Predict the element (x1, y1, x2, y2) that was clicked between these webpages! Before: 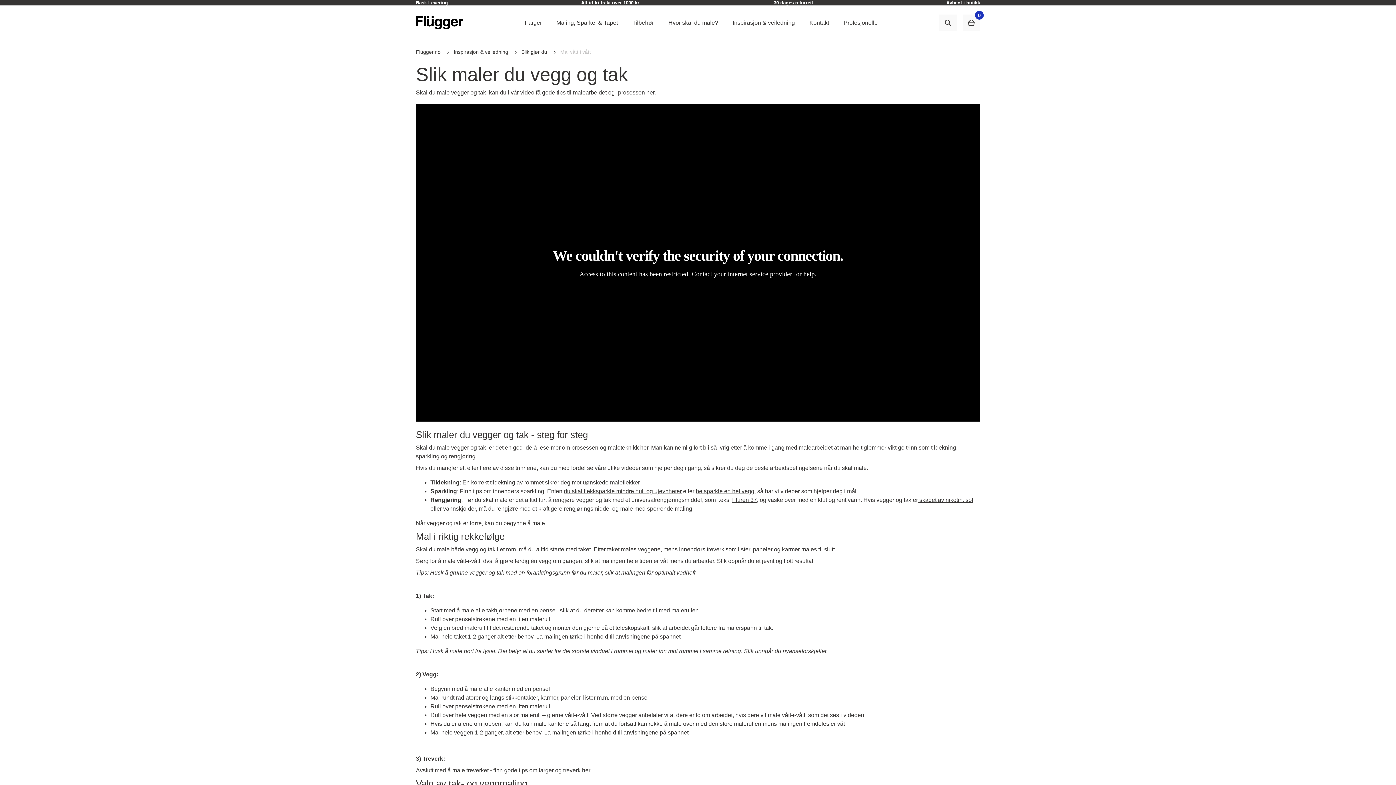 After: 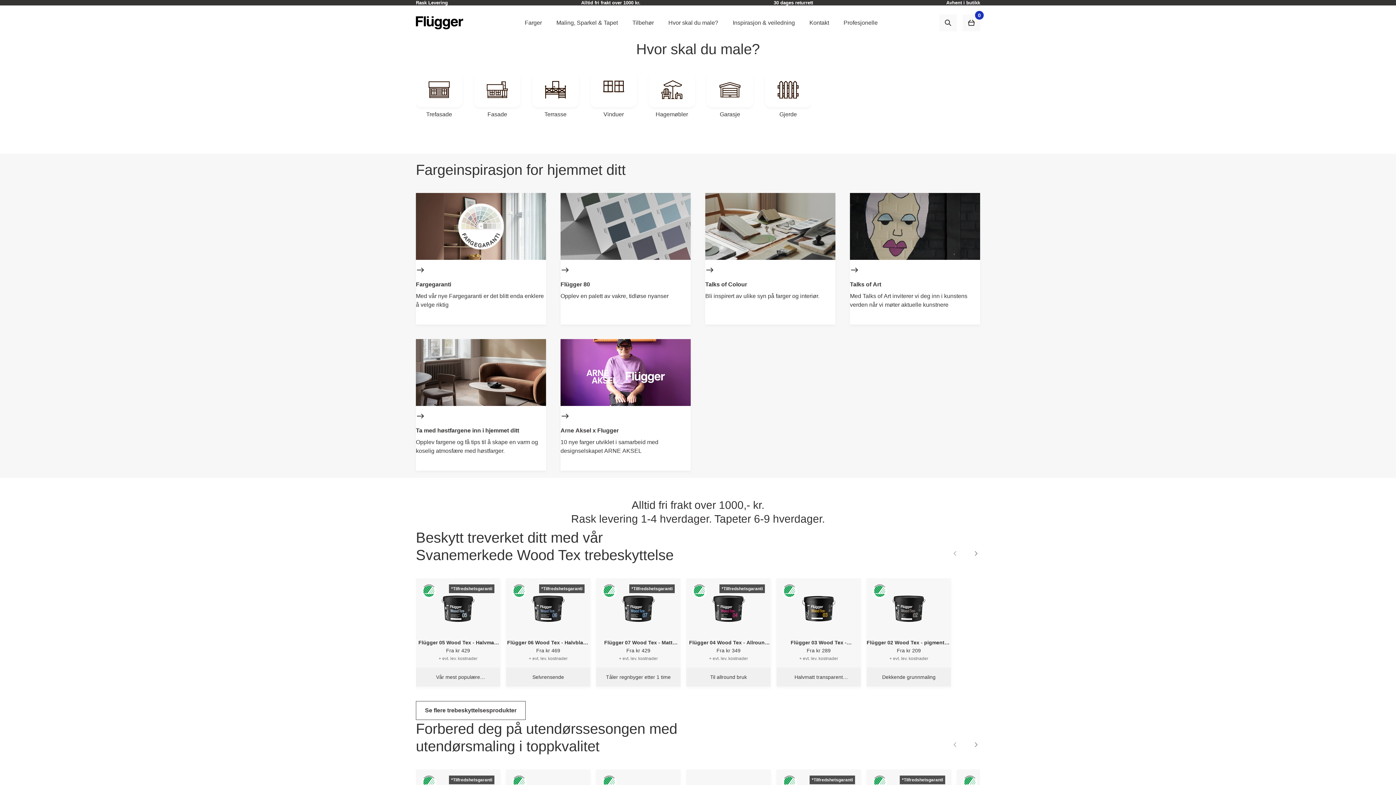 Action: label: Flügger.no bbox: (416, 49, 443, 54)